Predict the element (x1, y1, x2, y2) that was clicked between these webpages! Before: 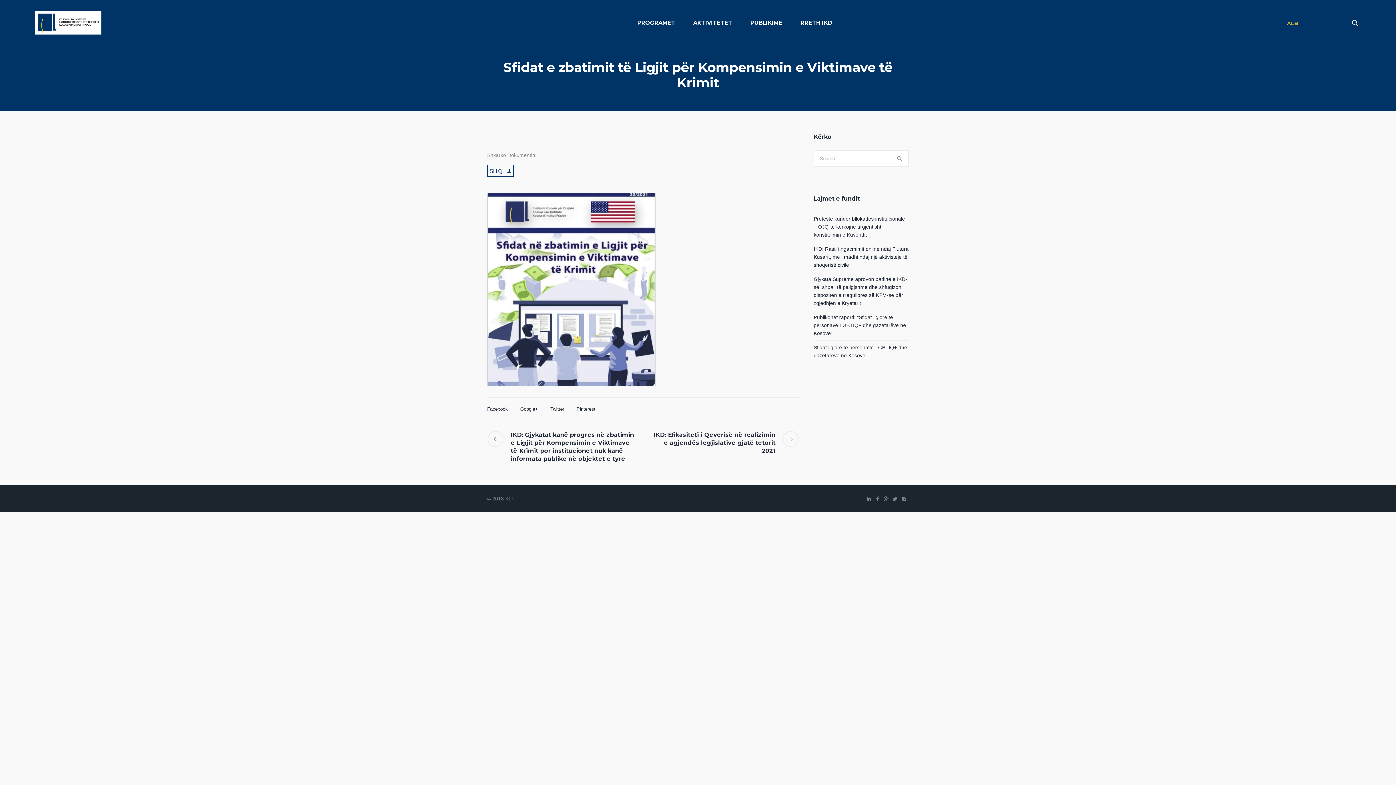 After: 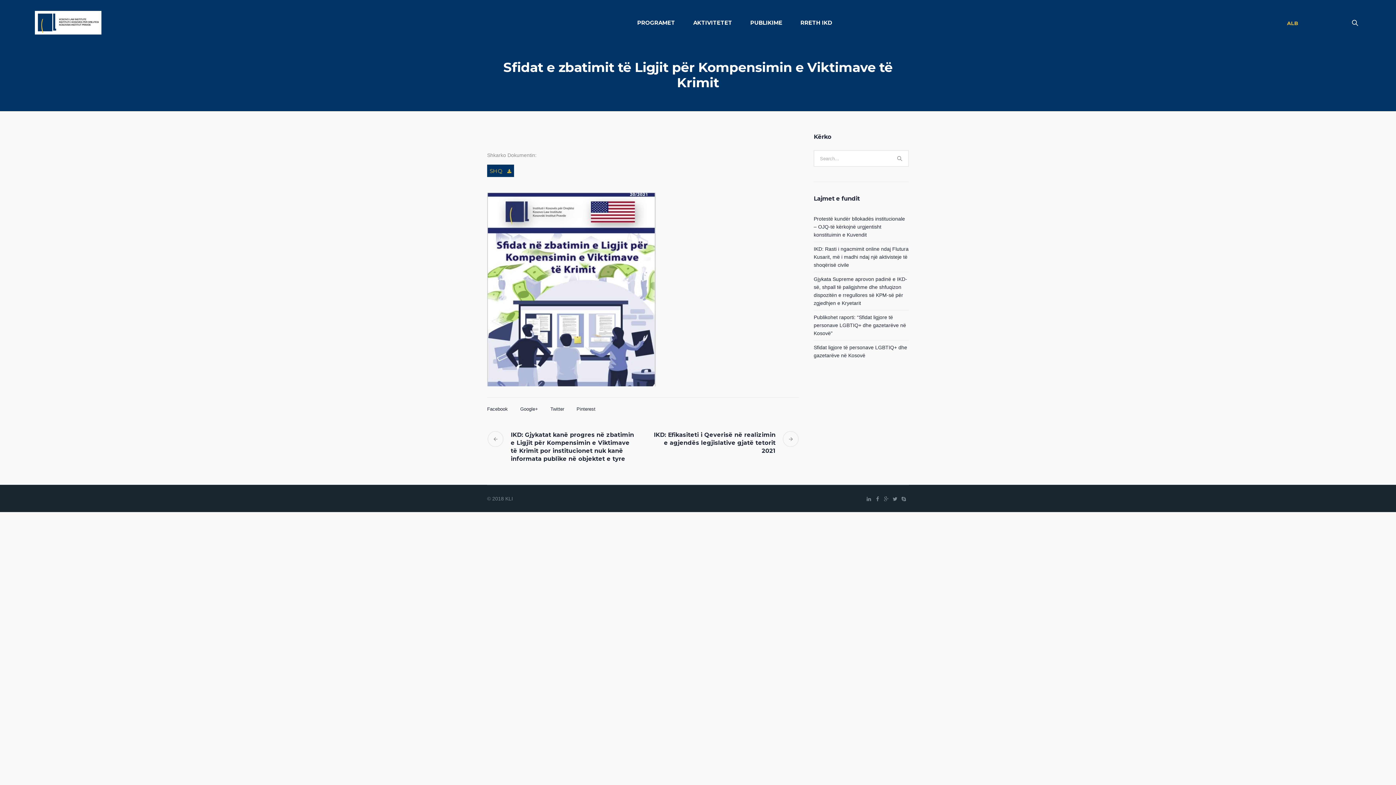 Action: bbox: (488, 165, 513, 176) label: SHQ